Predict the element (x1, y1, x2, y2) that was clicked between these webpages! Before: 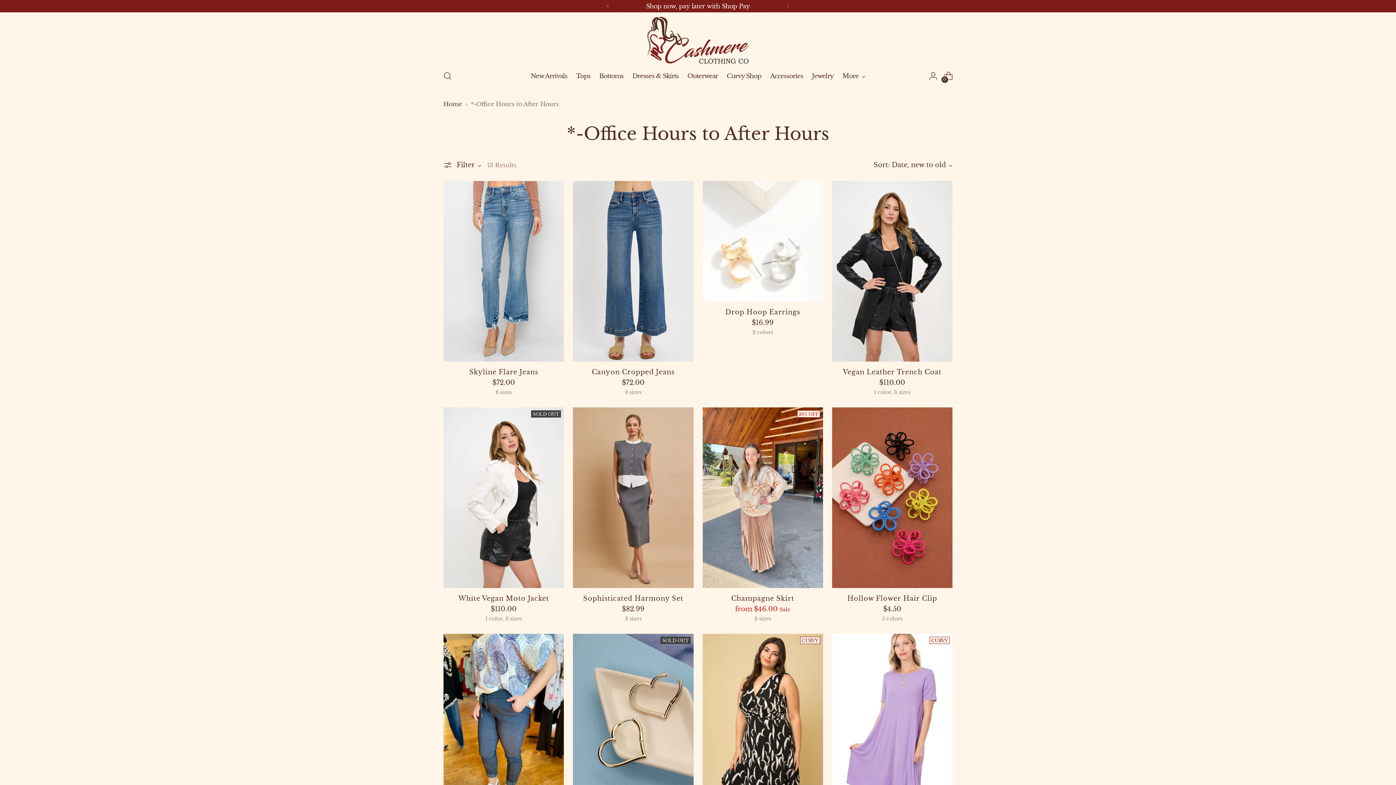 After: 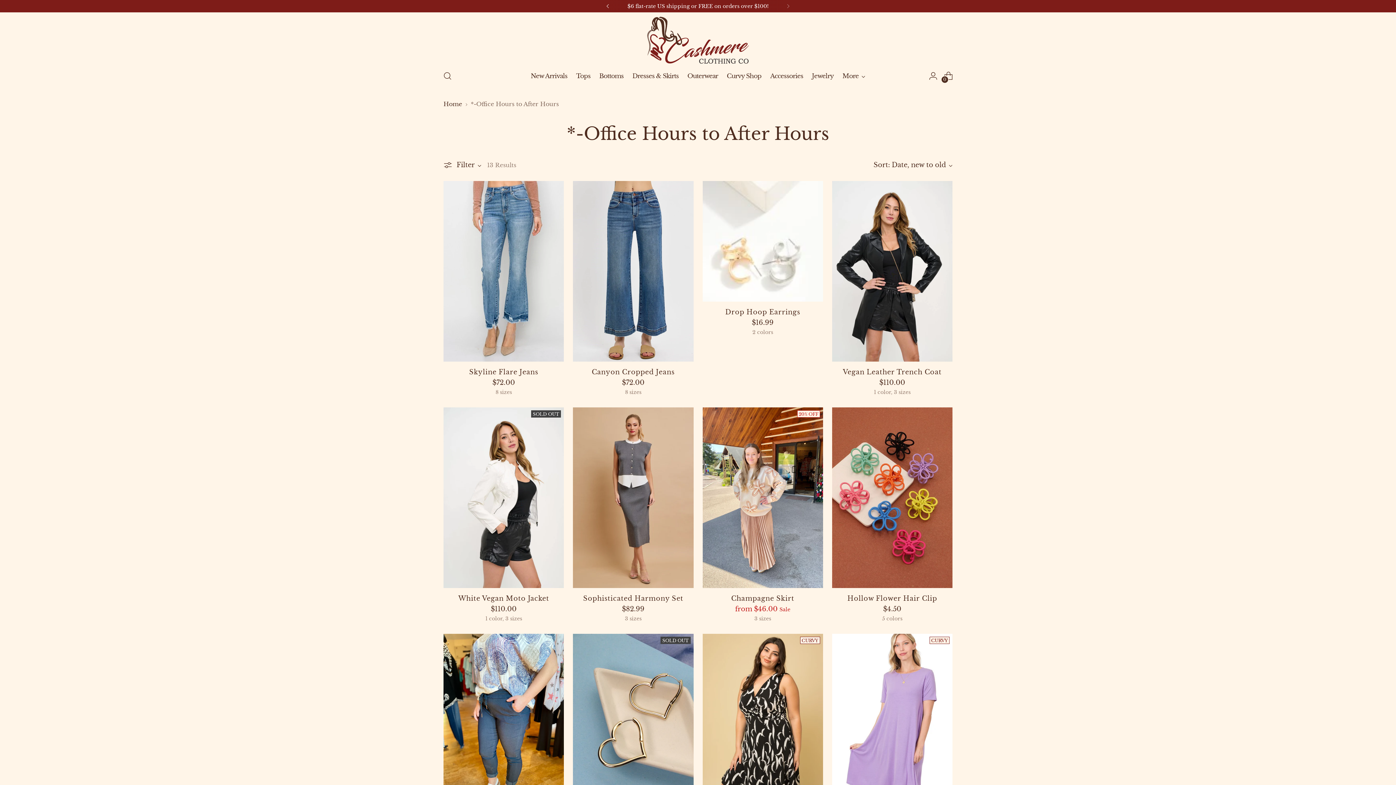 Action: bbox: (600, 0, 616, 12)